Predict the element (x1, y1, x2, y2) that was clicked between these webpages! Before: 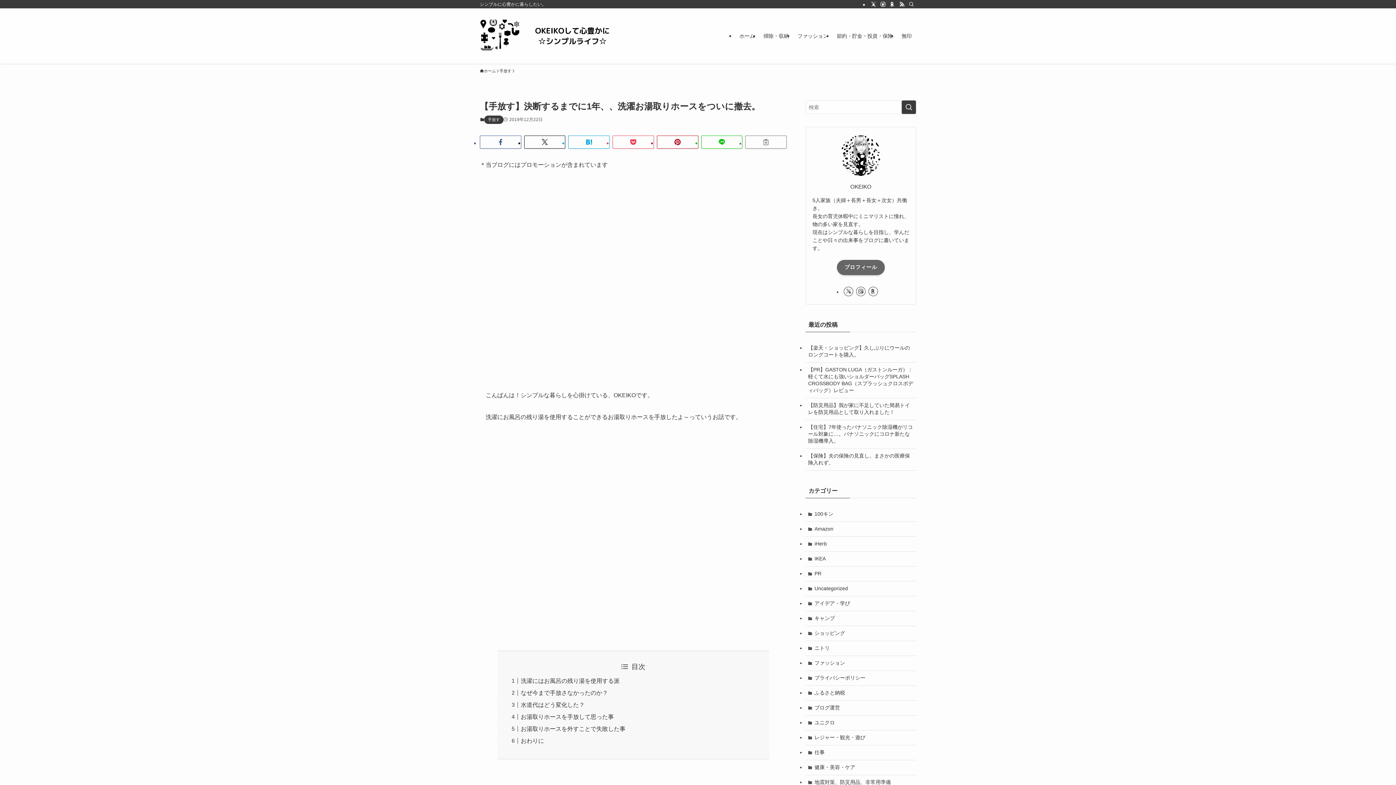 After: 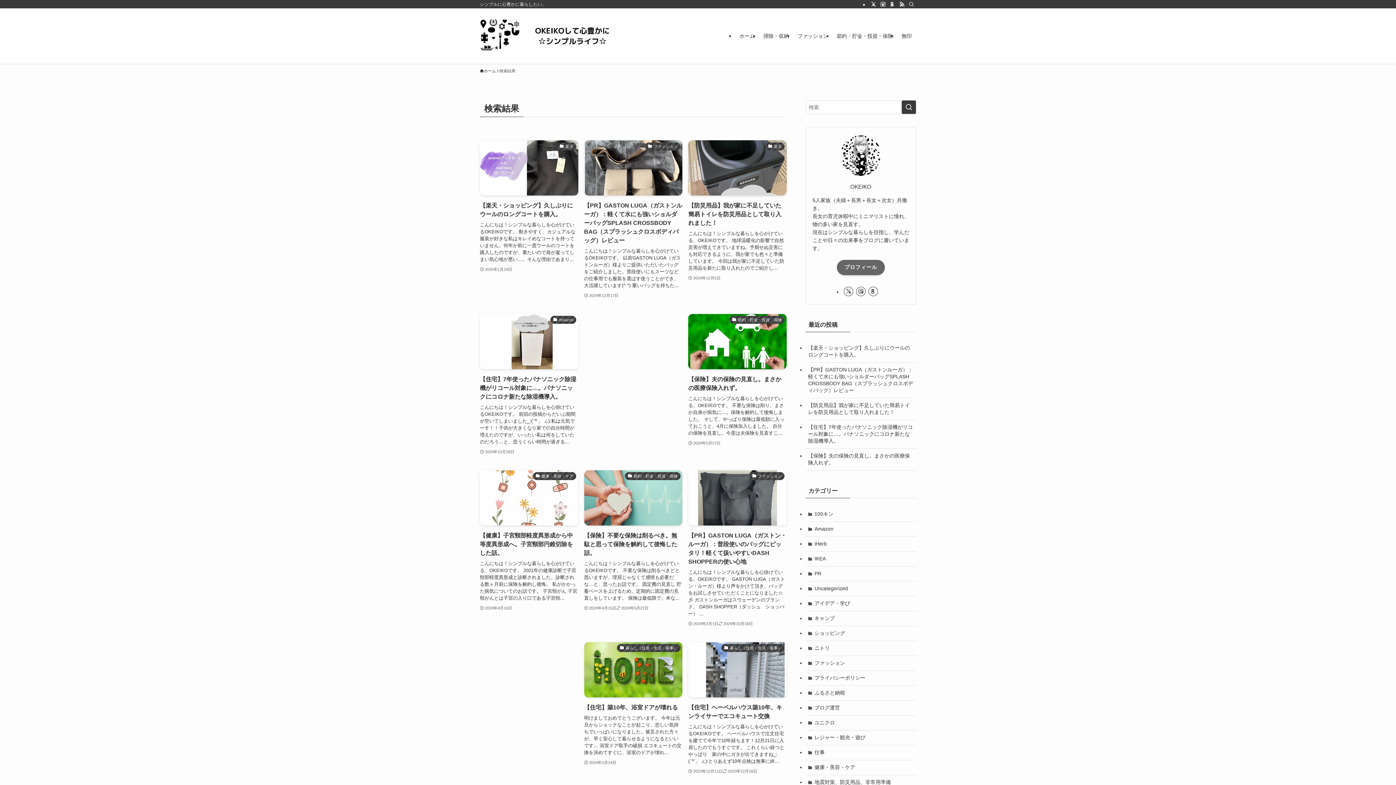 Action: label: 検索を実行する bbox: (901, 100, 916, 114)